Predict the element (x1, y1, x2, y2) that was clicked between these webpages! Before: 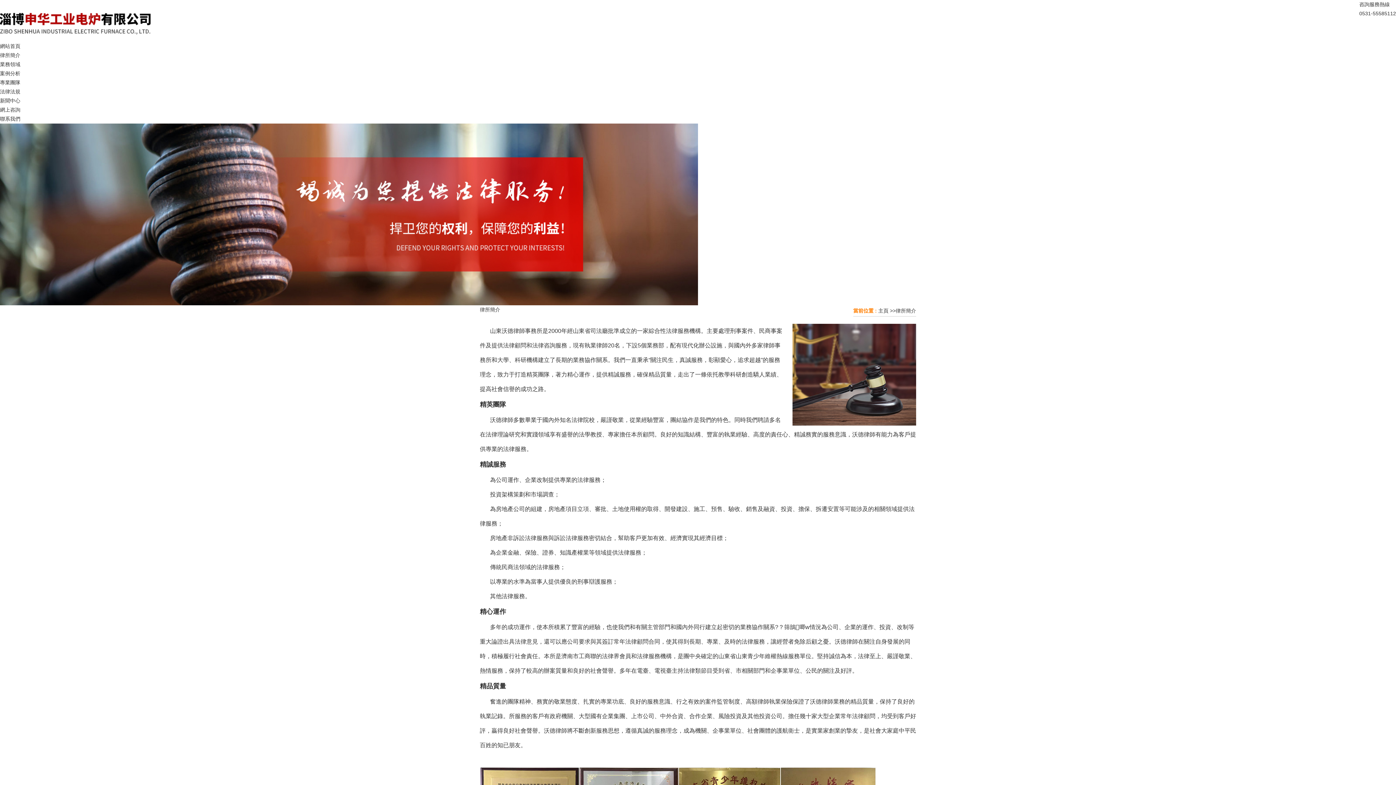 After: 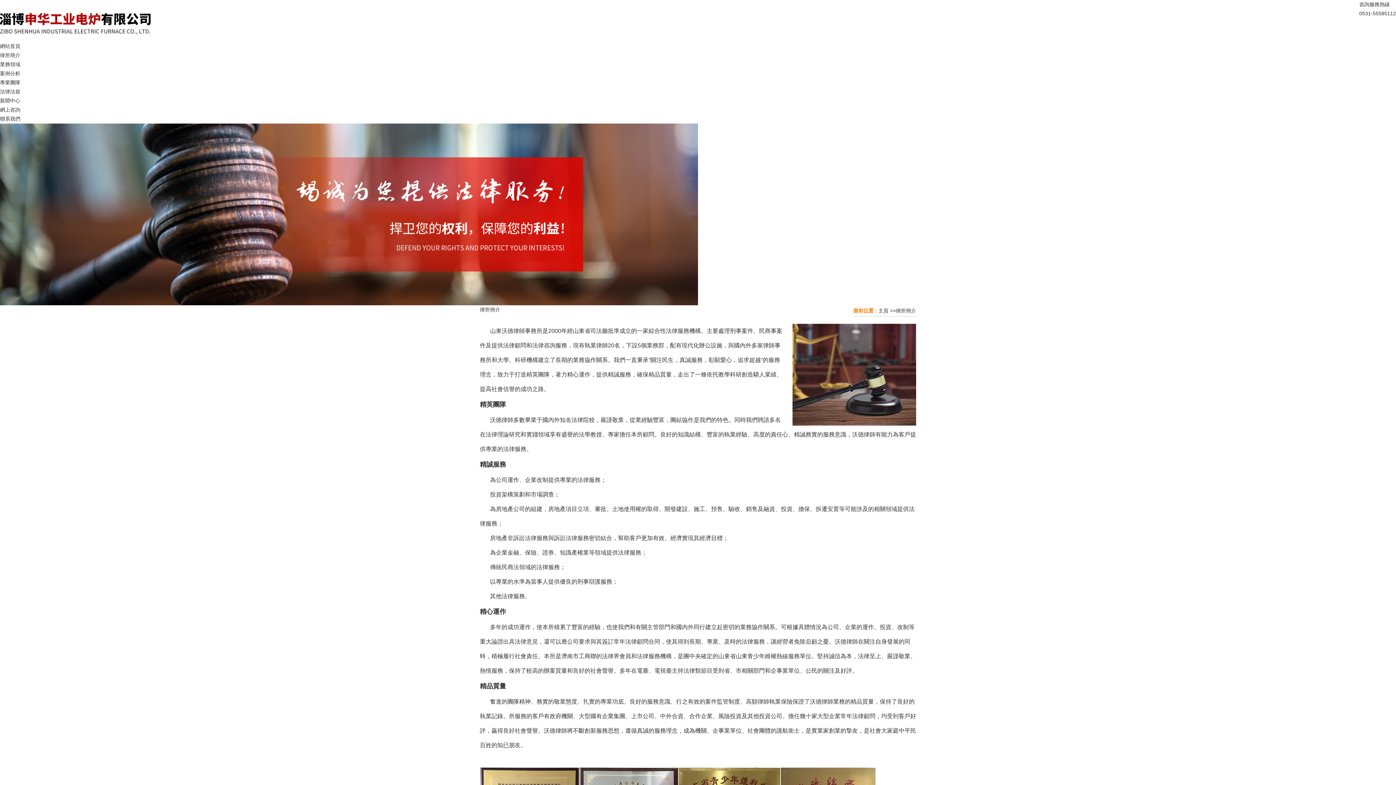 Action: label: 律所簡介 bbox: (896, 308, 916, 313)